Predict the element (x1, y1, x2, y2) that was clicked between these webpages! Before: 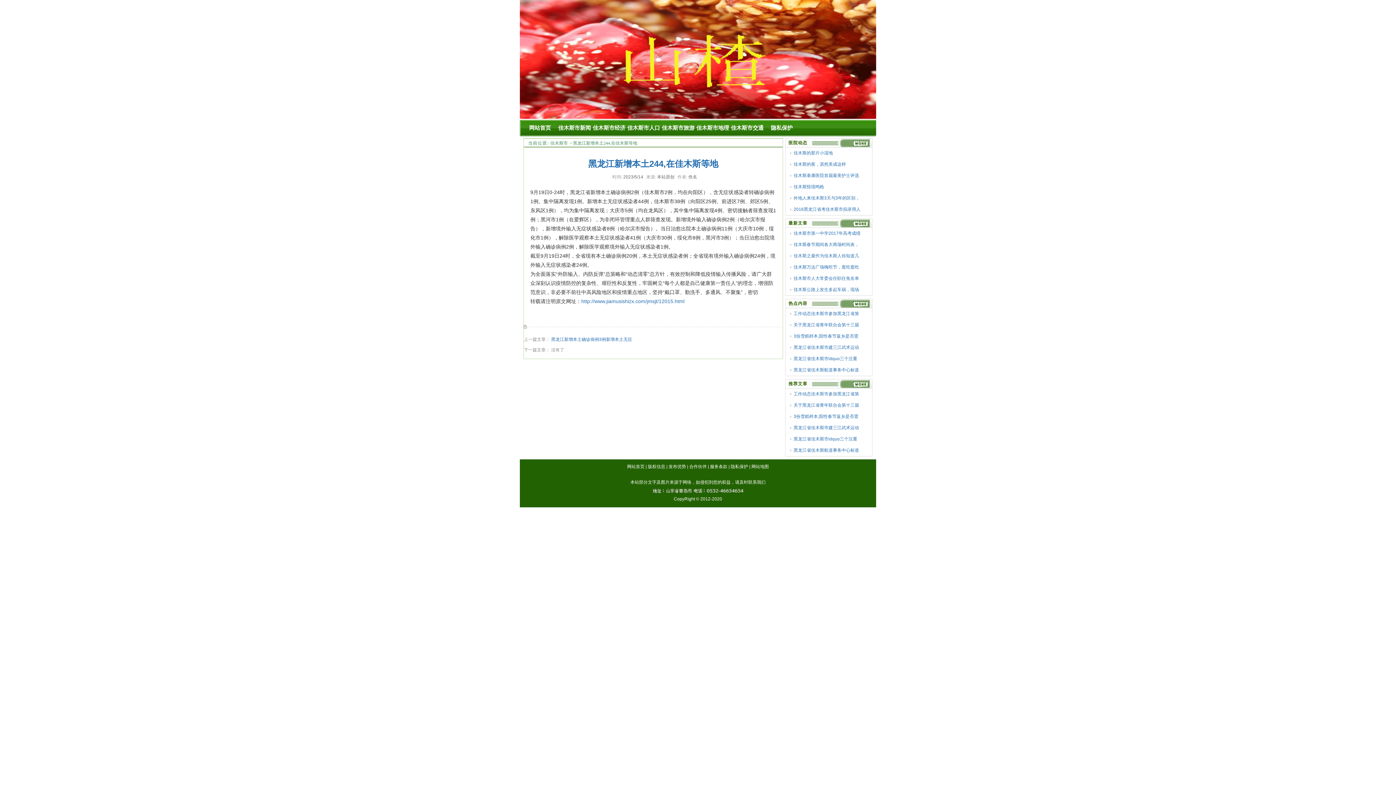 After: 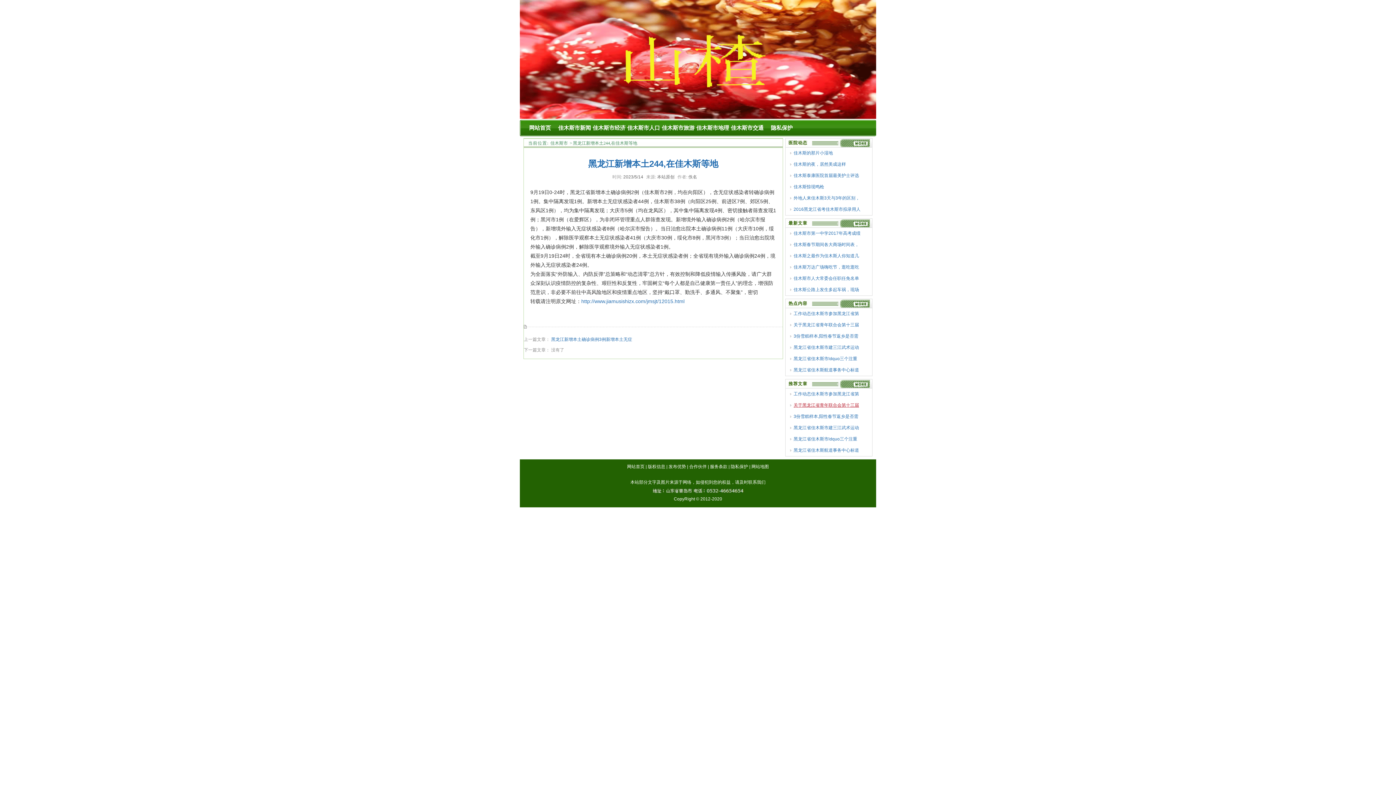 Action: bbox: (788, 401, 869, 409) label: 关于黑龙江省青年联合会第十三届